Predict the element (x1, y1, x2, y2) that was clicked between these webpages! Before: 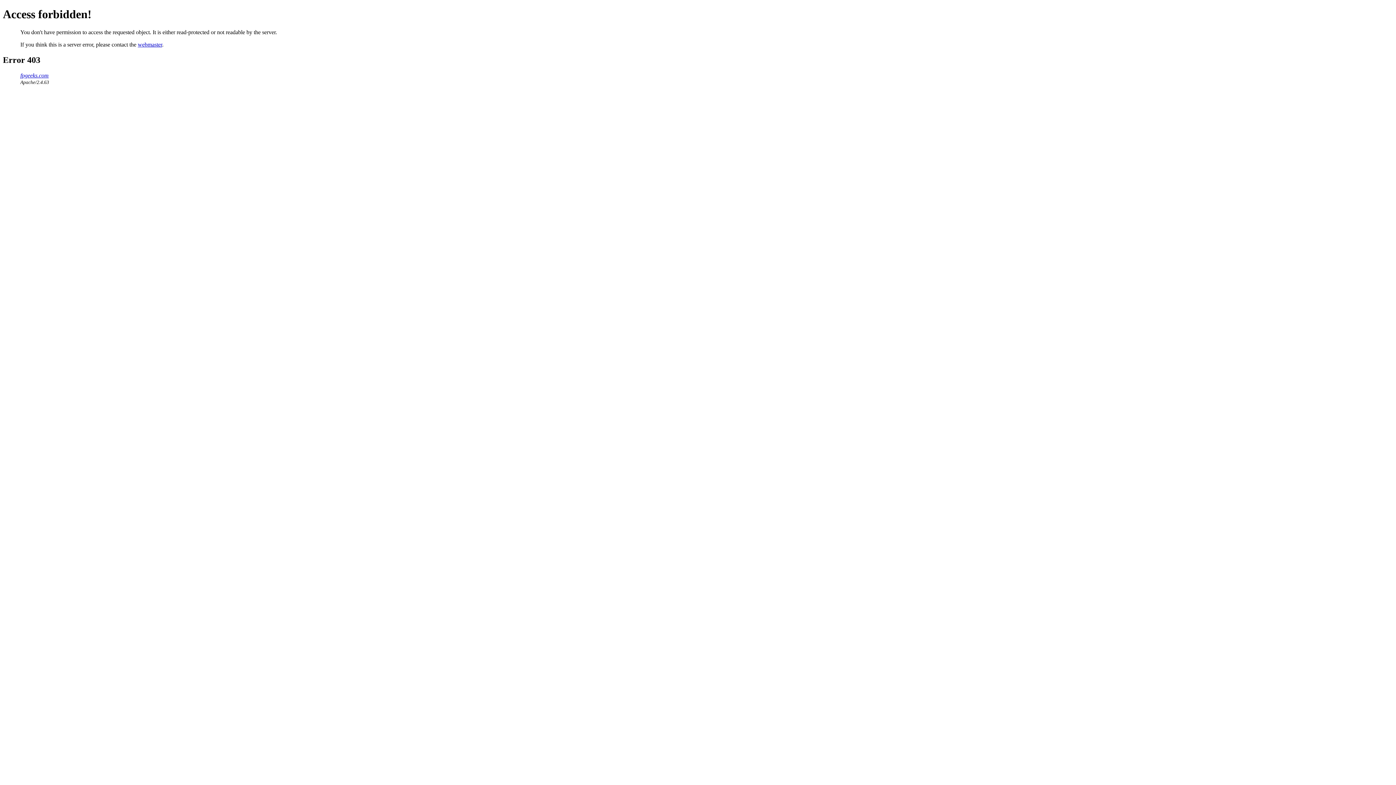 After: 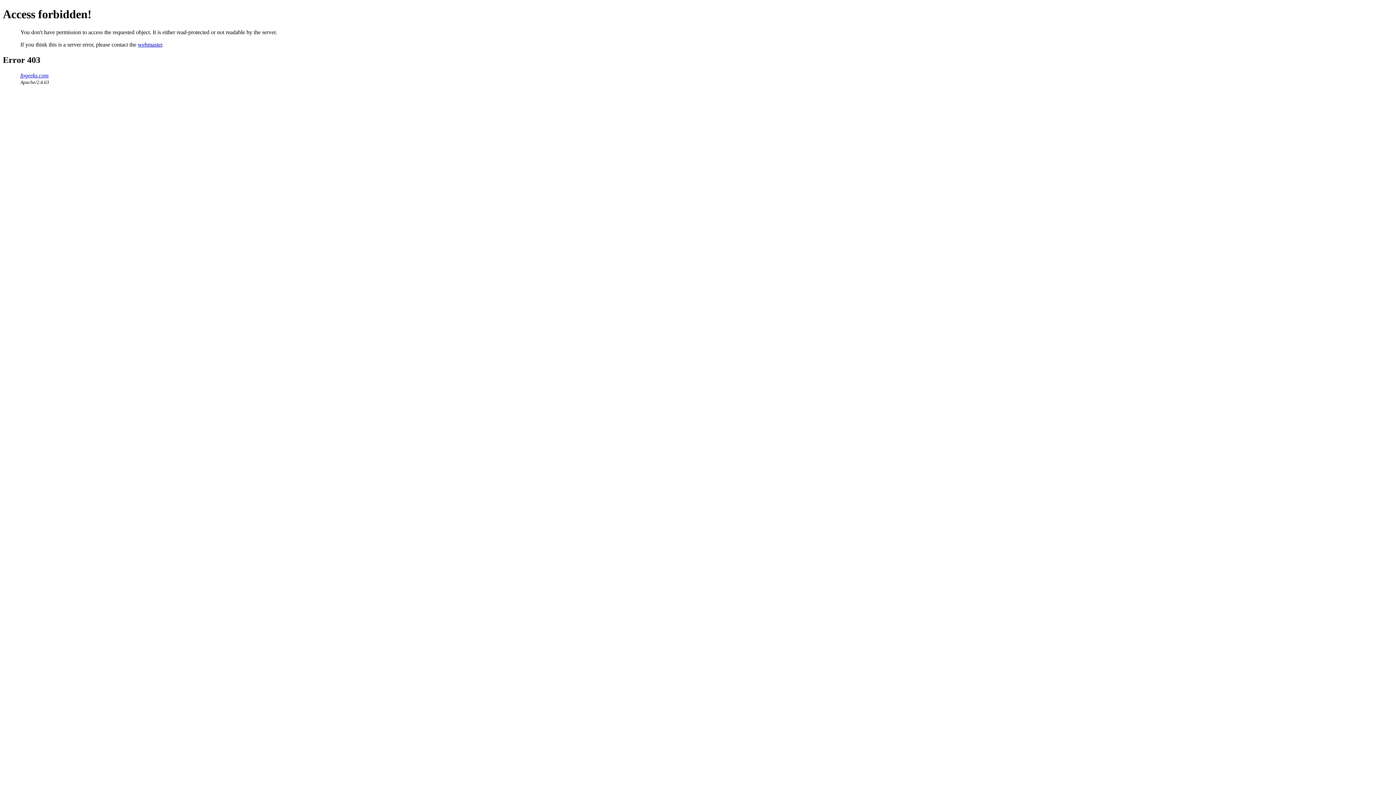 Action: label: webmaster bbox: (137, 41, 162, 47)